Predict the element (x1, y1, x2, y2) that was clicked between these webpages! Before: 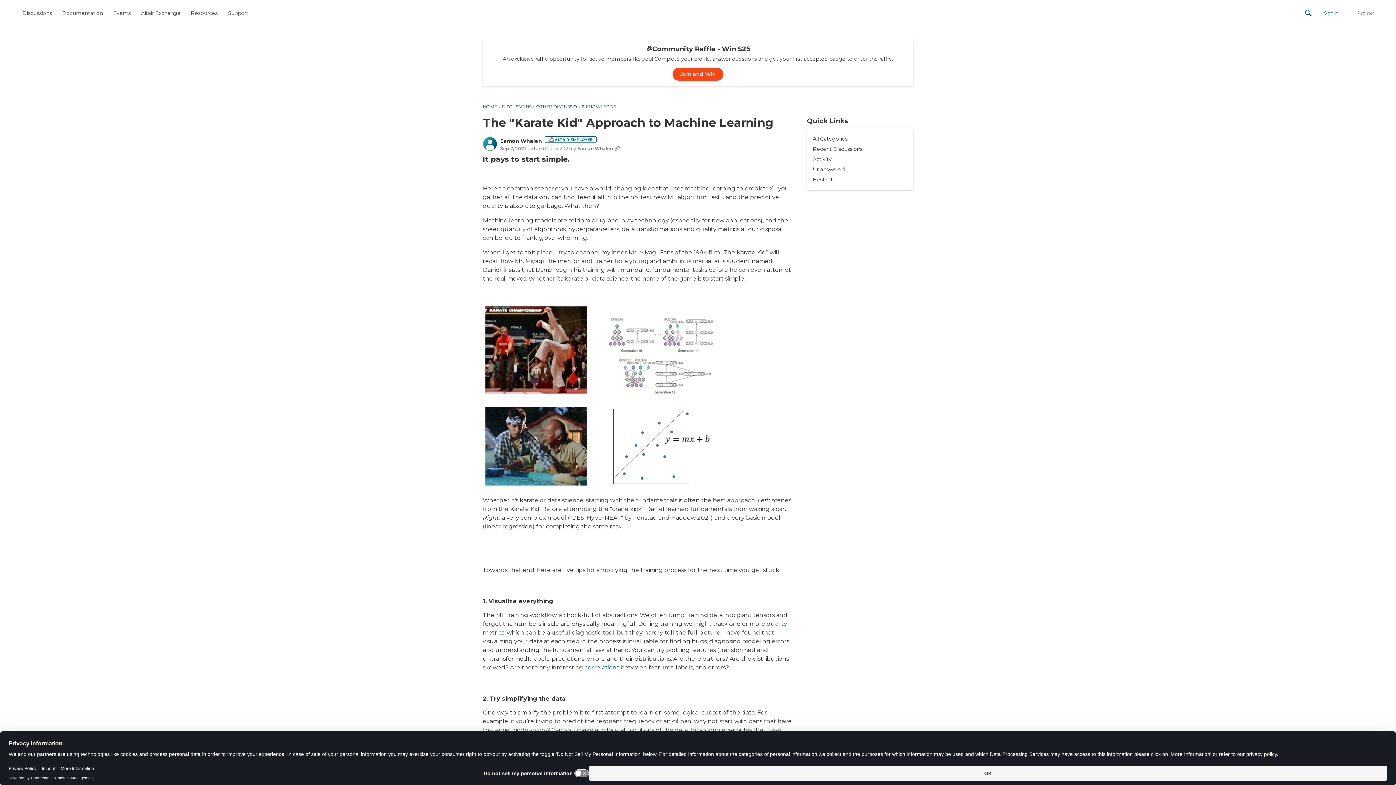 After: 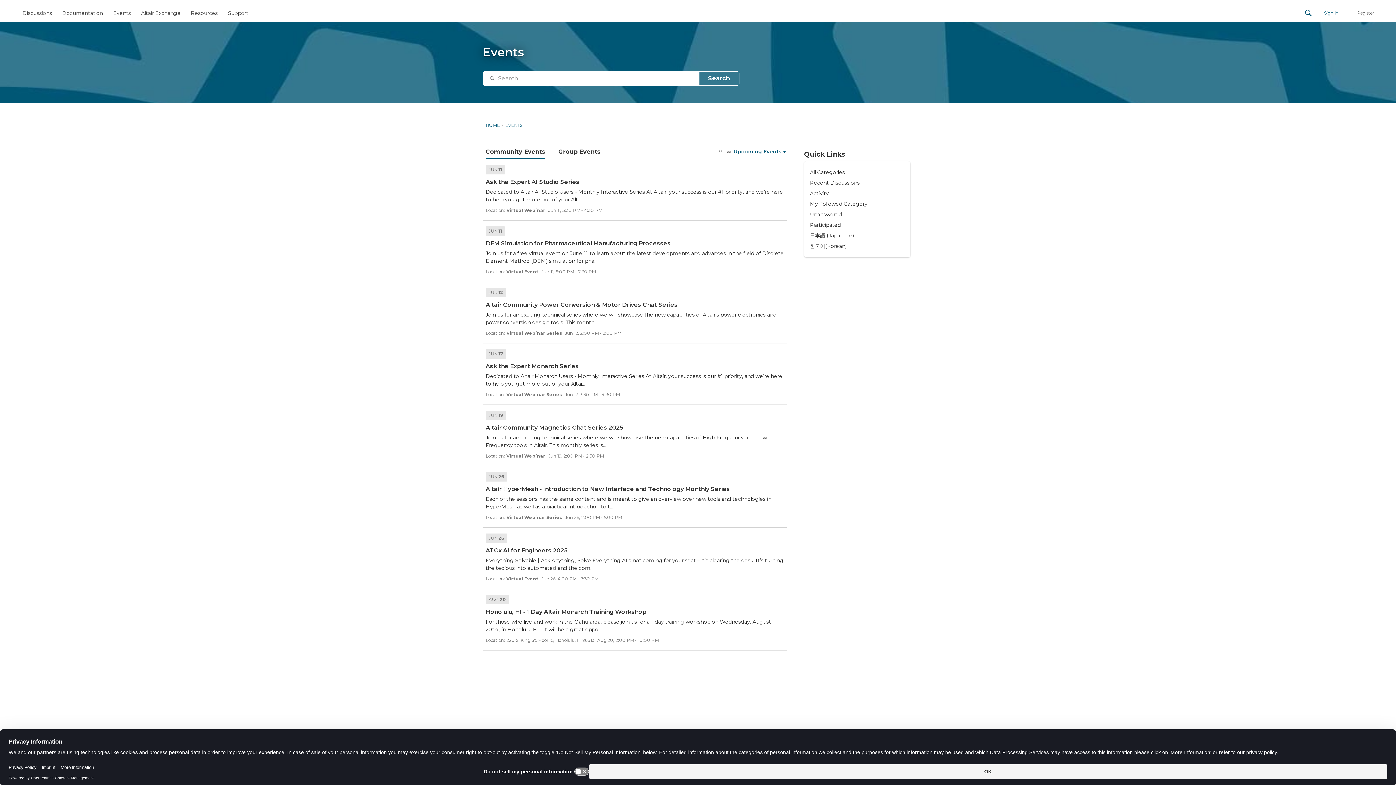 Action: label: Events bbox: (110, 6, 133, 19)